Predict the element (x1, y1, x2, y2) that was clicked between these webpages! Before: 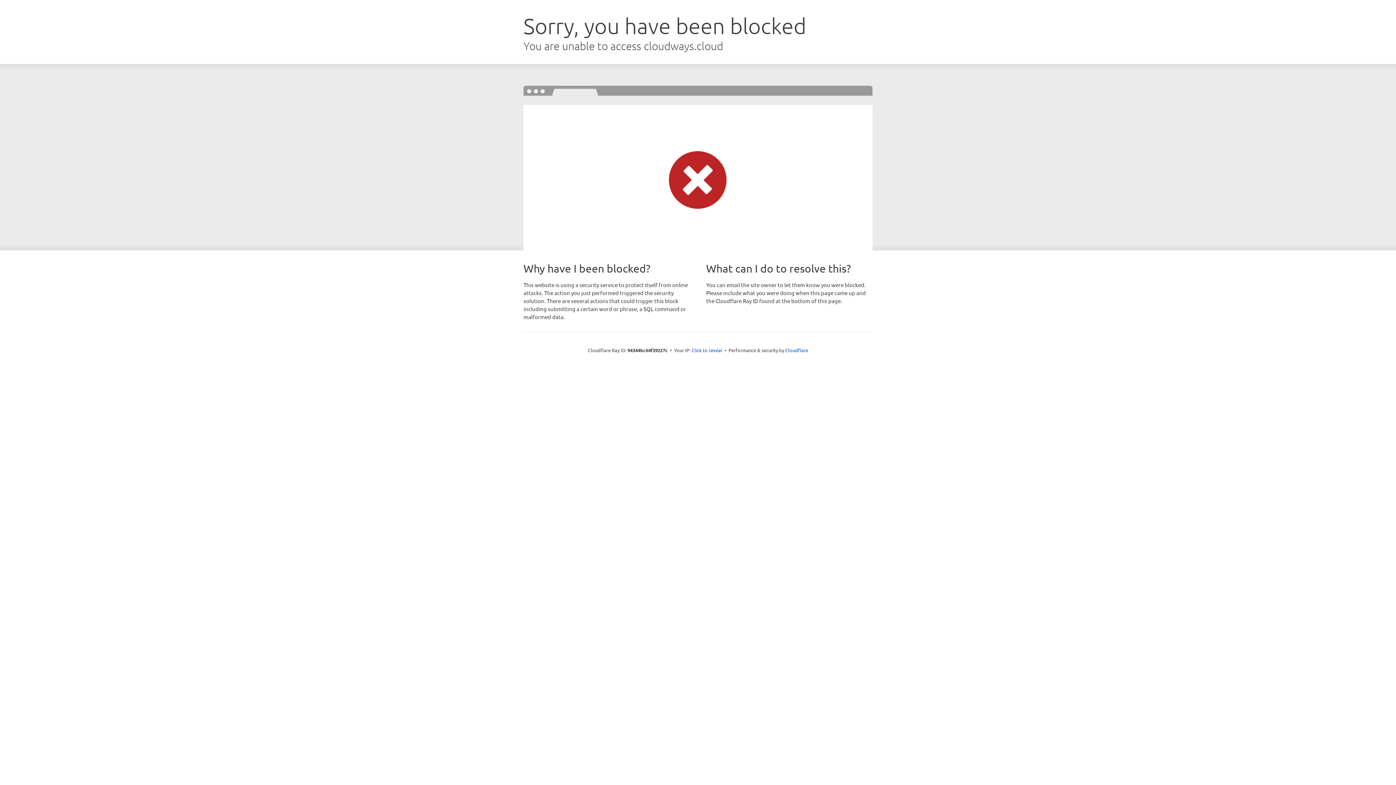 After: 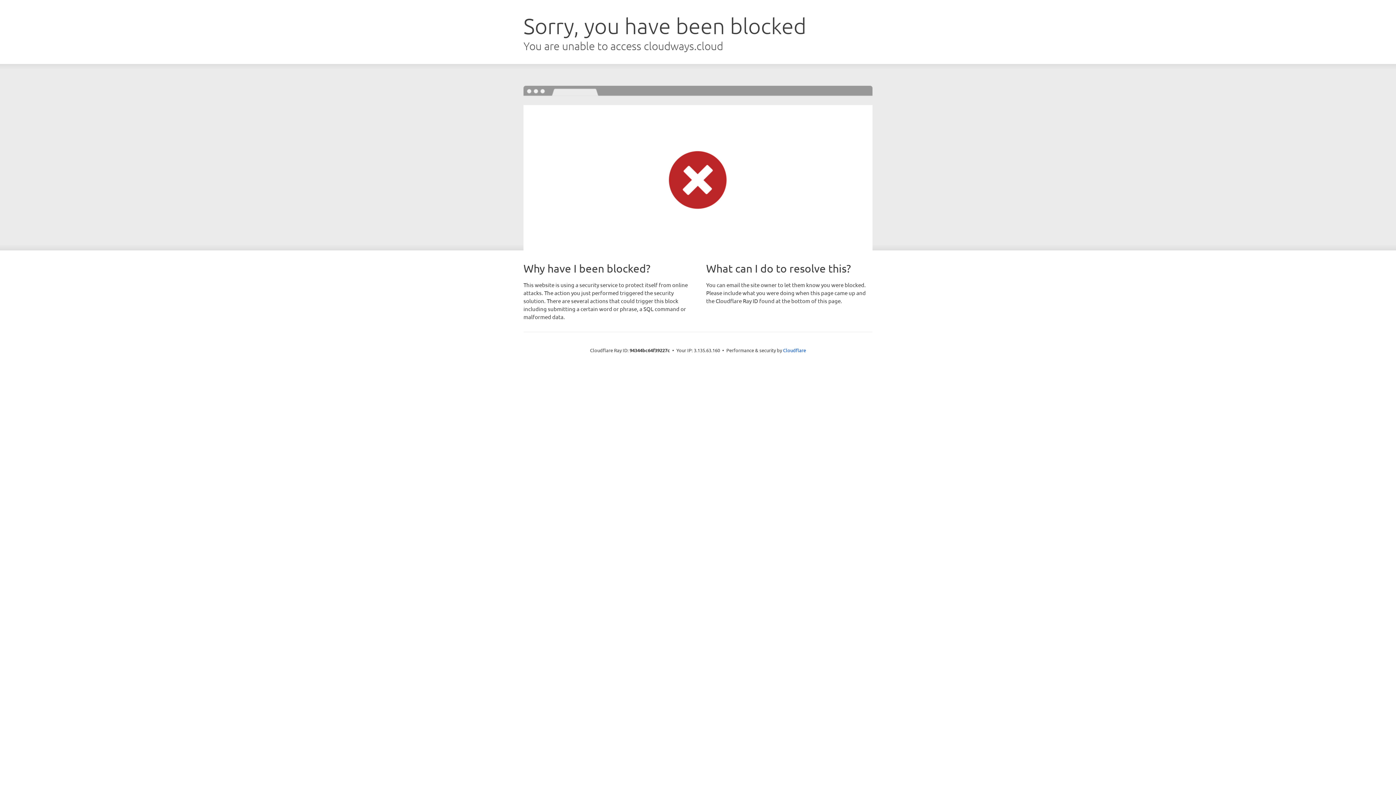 Action: label: Click to reveal bbox: (691, 346, 722, 353)